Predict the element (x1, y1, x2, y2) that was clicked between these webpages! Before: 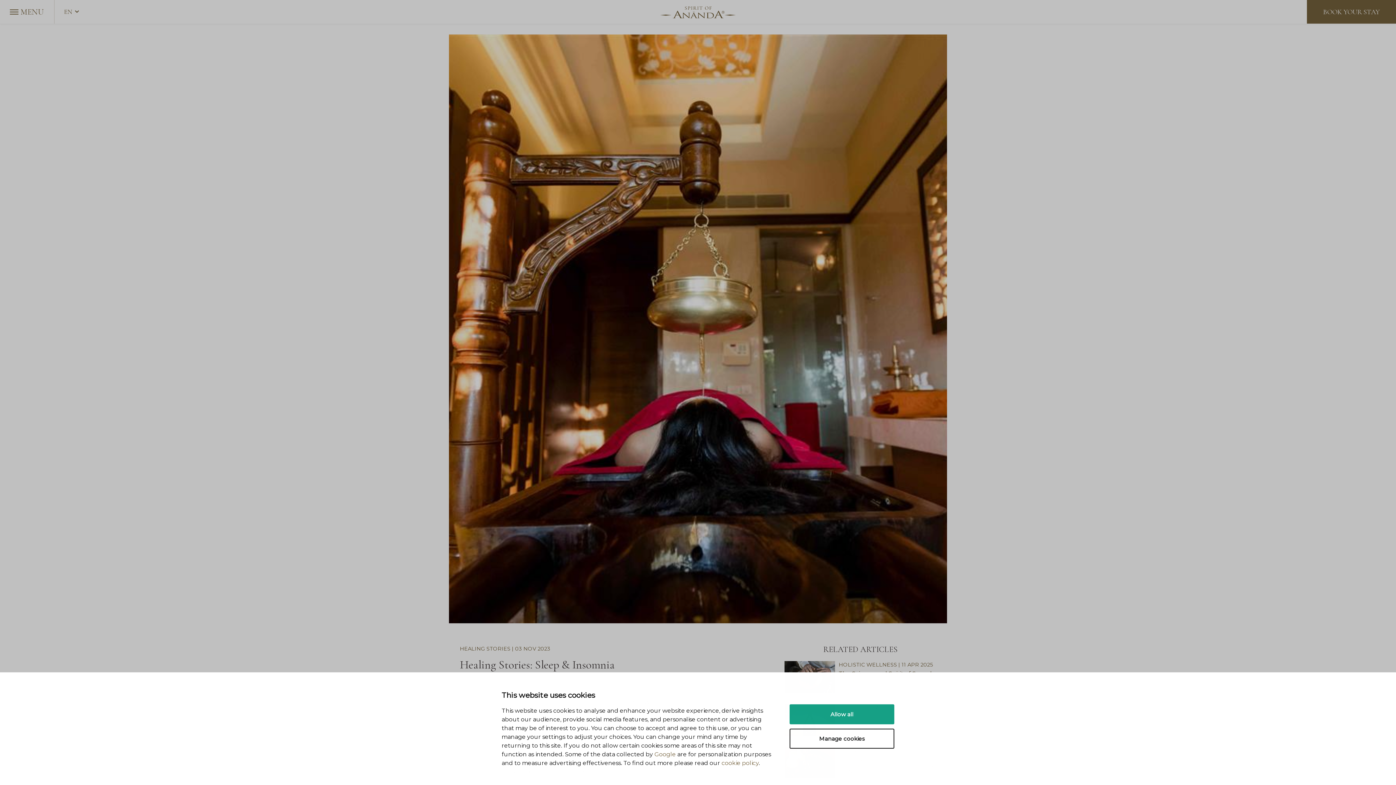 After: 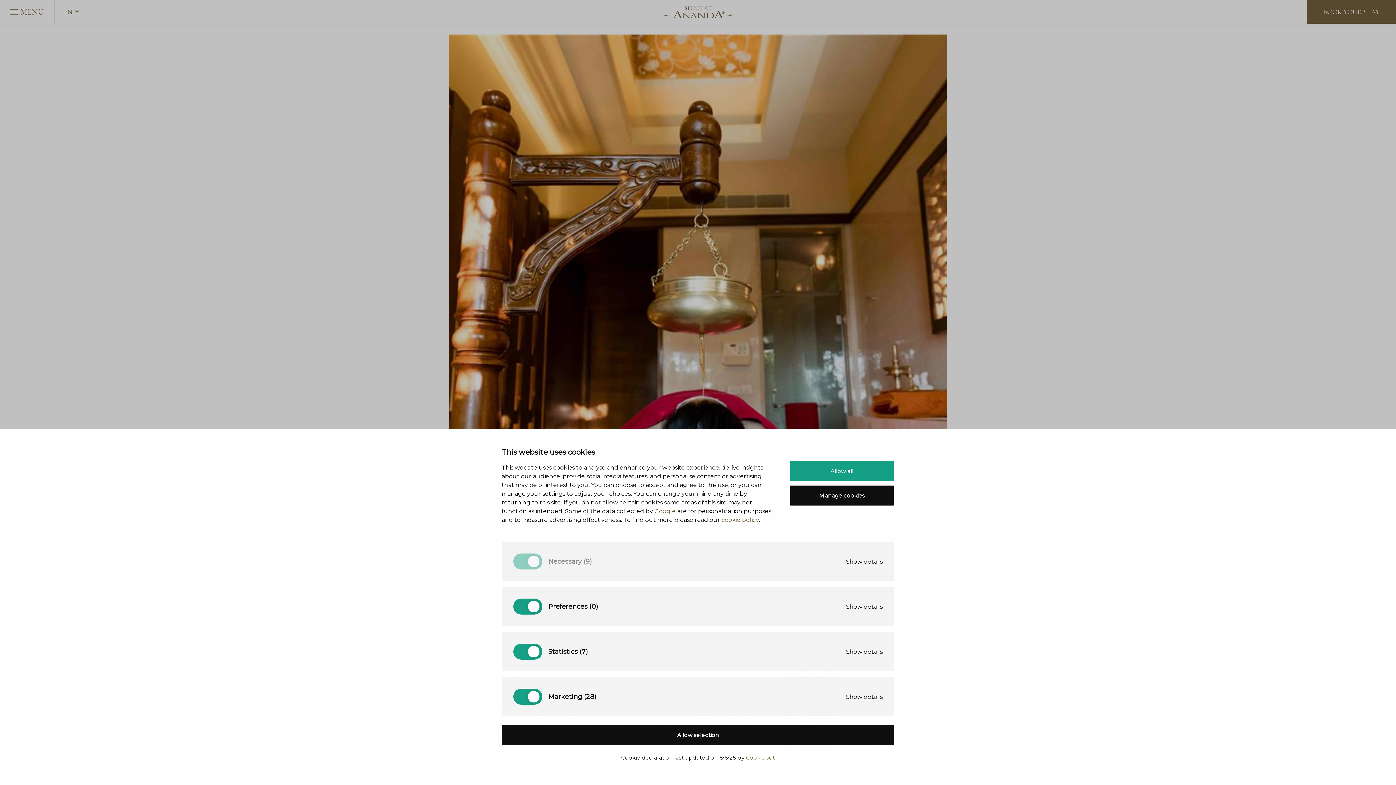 Action: label: Manage cookies bbox: (789, 729, 894, 749)